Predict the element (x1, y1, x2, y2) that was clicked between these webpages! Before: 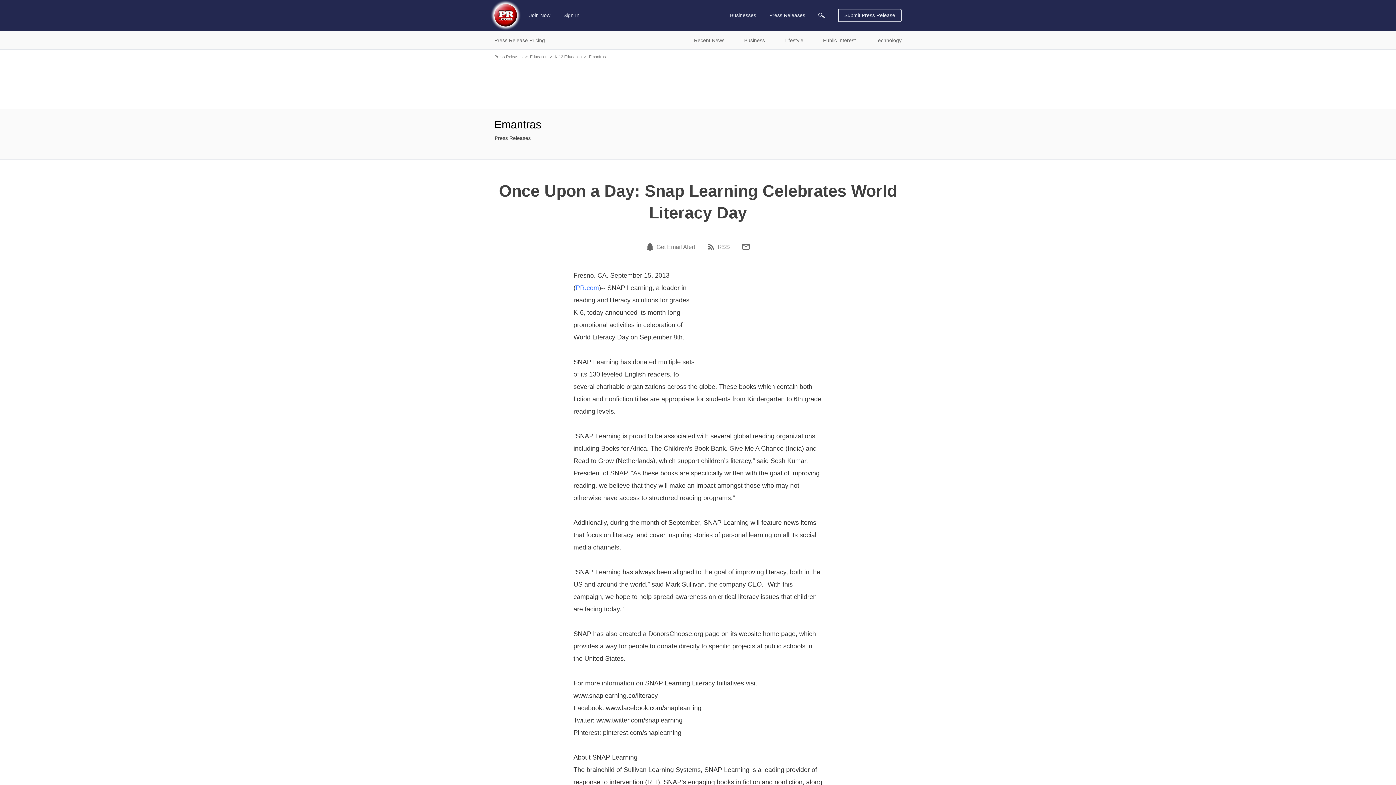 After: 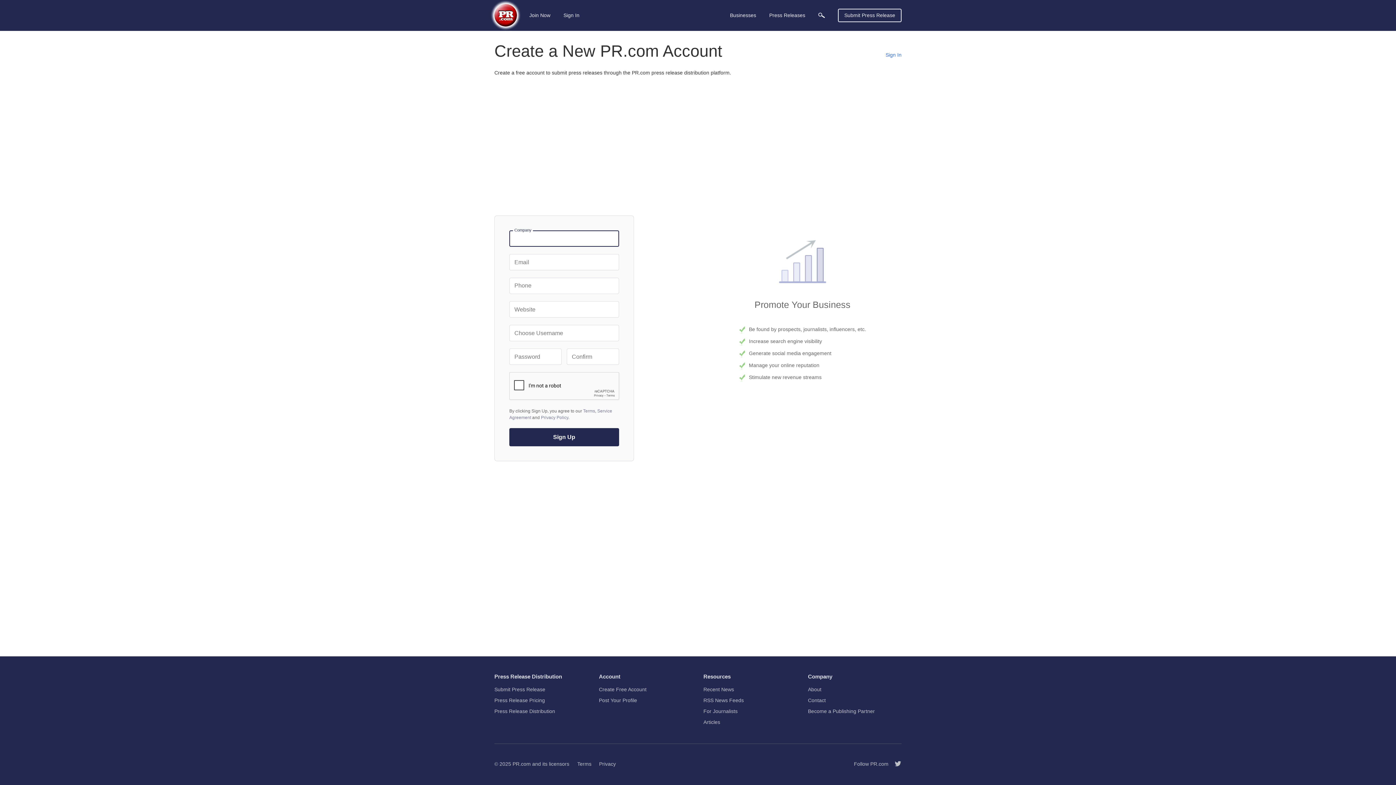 Action: bbox: (527, 8, 552, 21) label: Join Now